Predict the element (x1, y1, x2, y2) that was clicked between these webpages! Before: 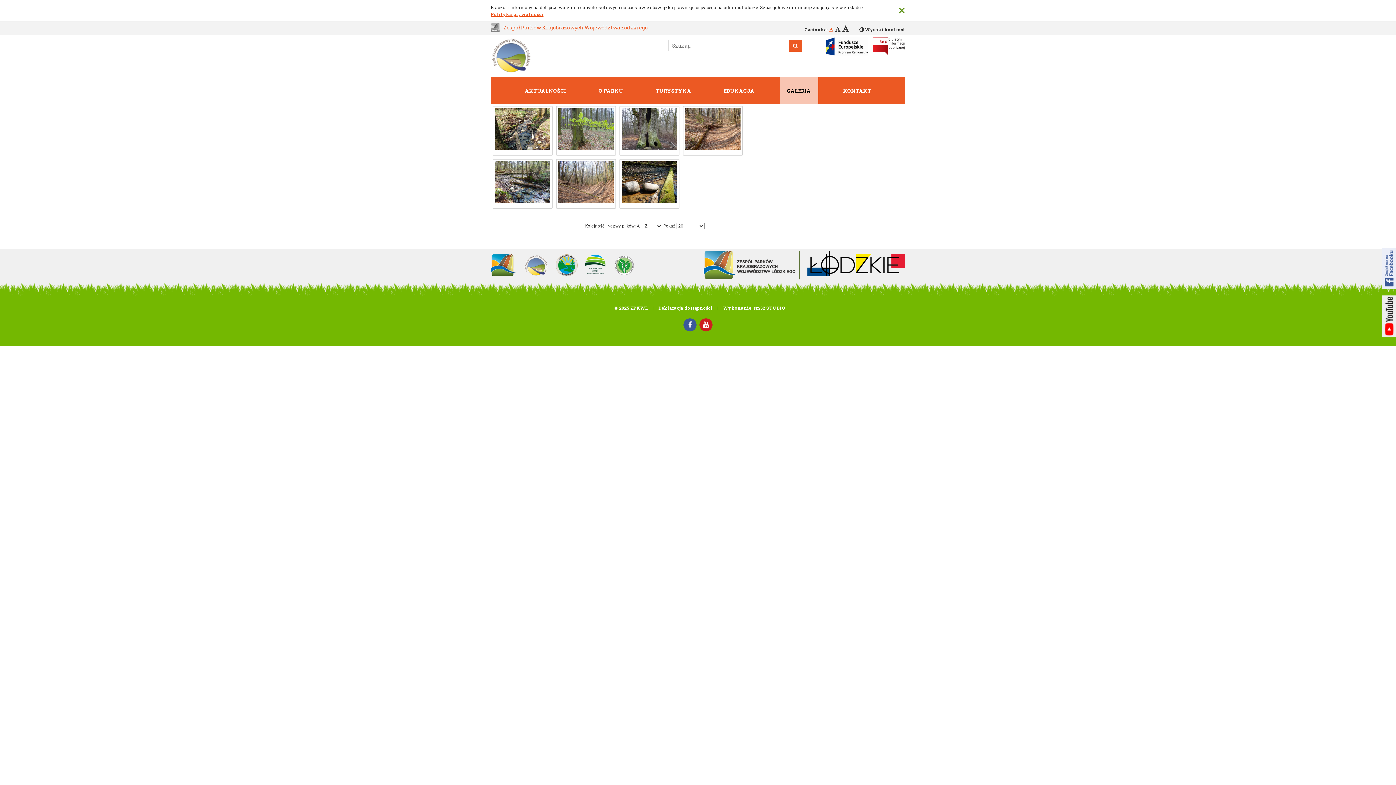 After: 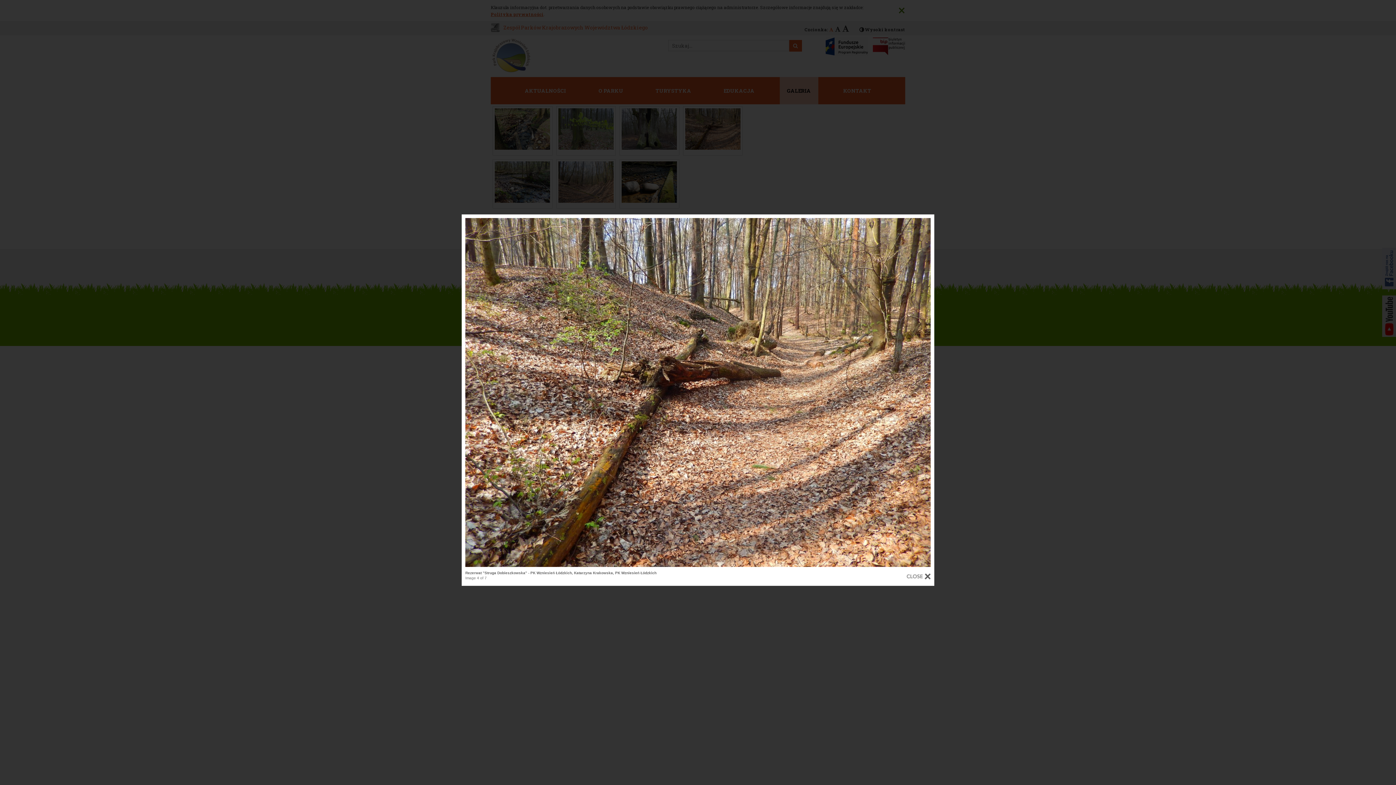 Action: bbox: (685, 108, 740, 149)